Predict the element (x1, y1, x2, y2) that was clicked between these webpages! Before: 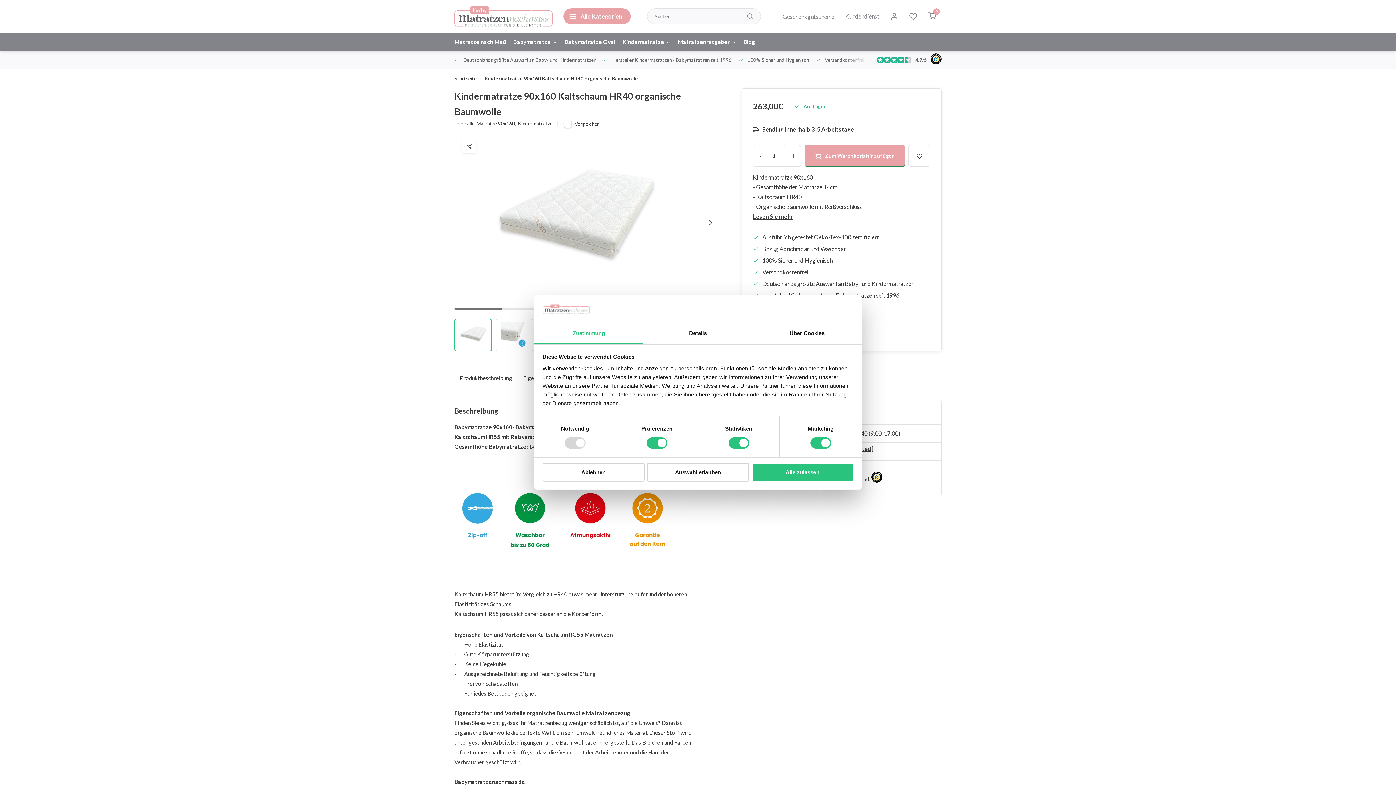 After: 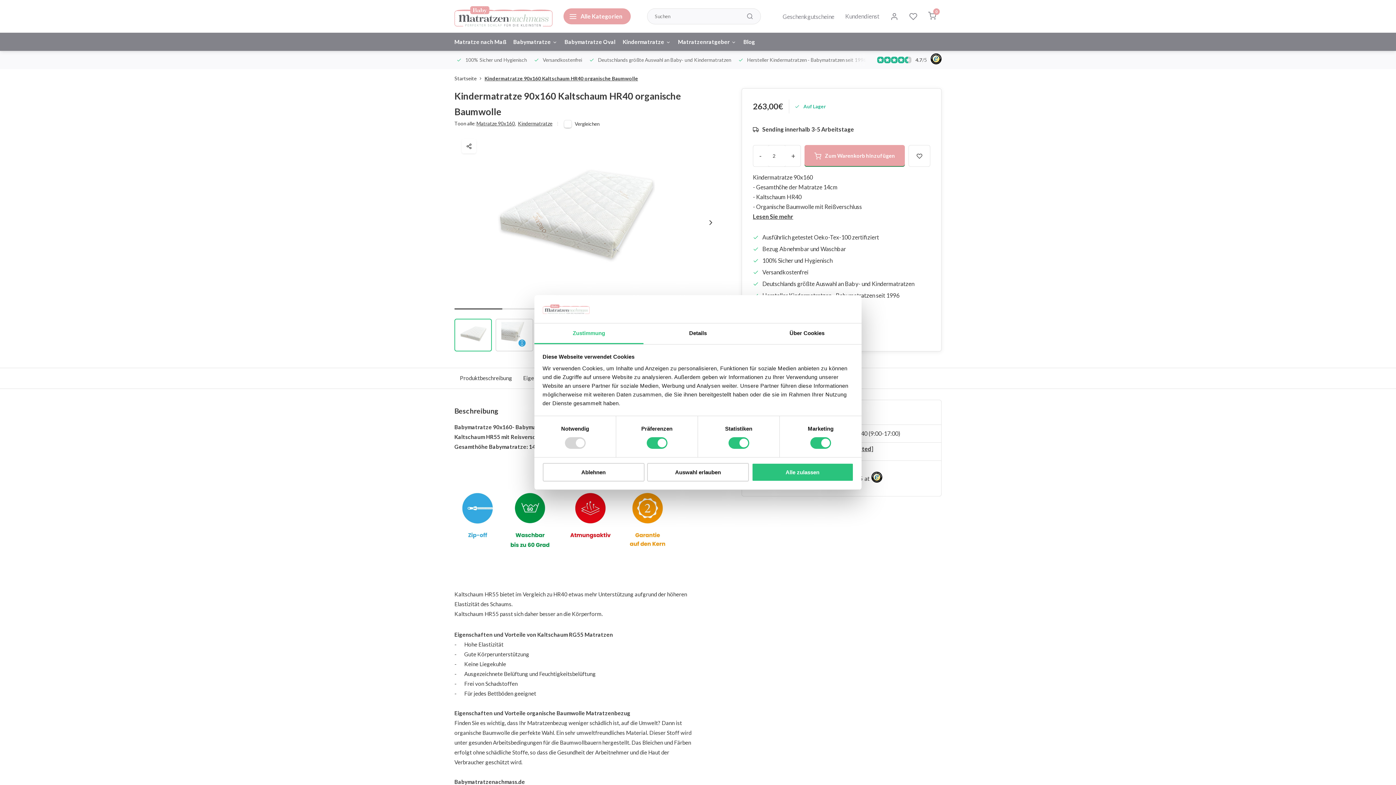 Action: bbox: (786, 145, 800, 166) label: +